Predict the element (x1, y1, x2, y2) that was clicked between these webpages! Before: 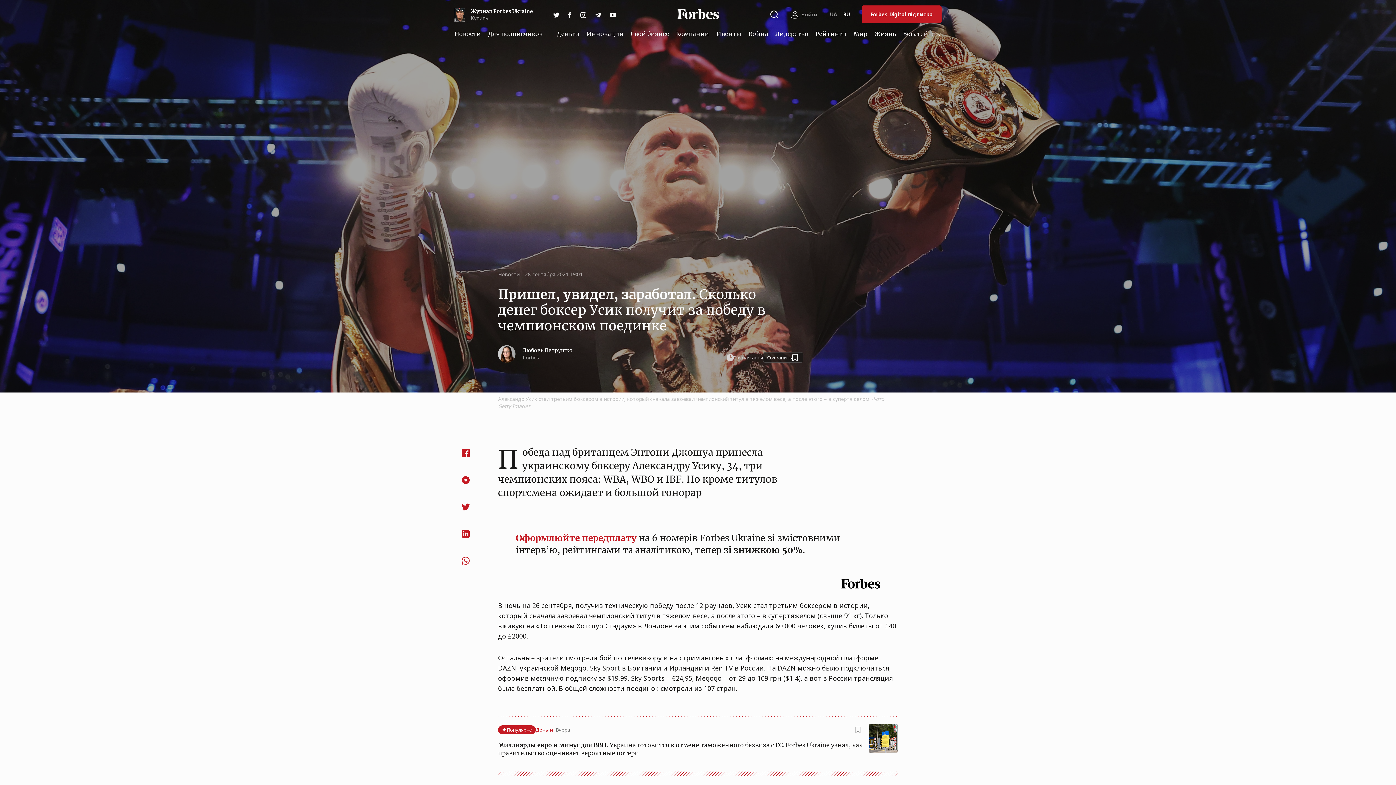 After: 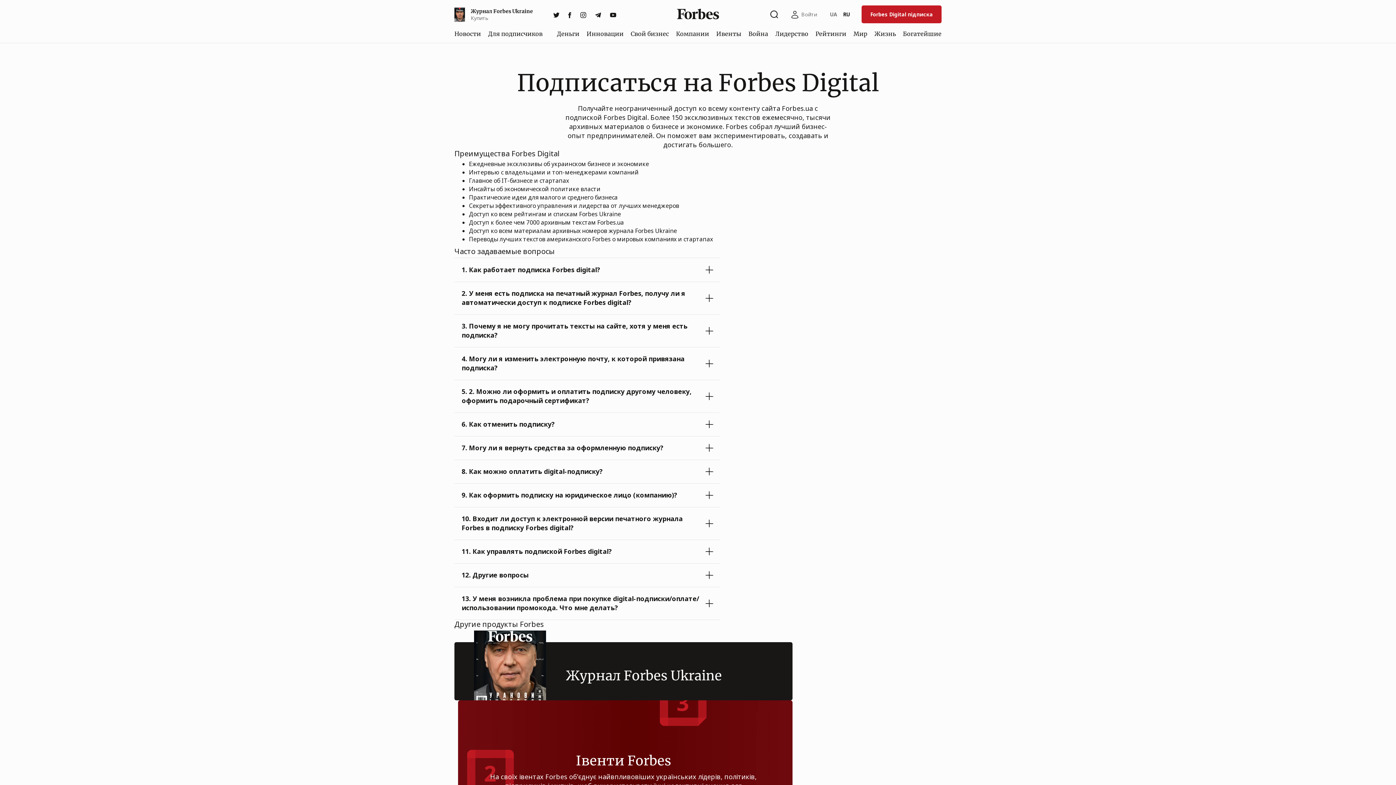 Action: bbox: (861, 5, 941, 23) label: Forbes Digital підписка